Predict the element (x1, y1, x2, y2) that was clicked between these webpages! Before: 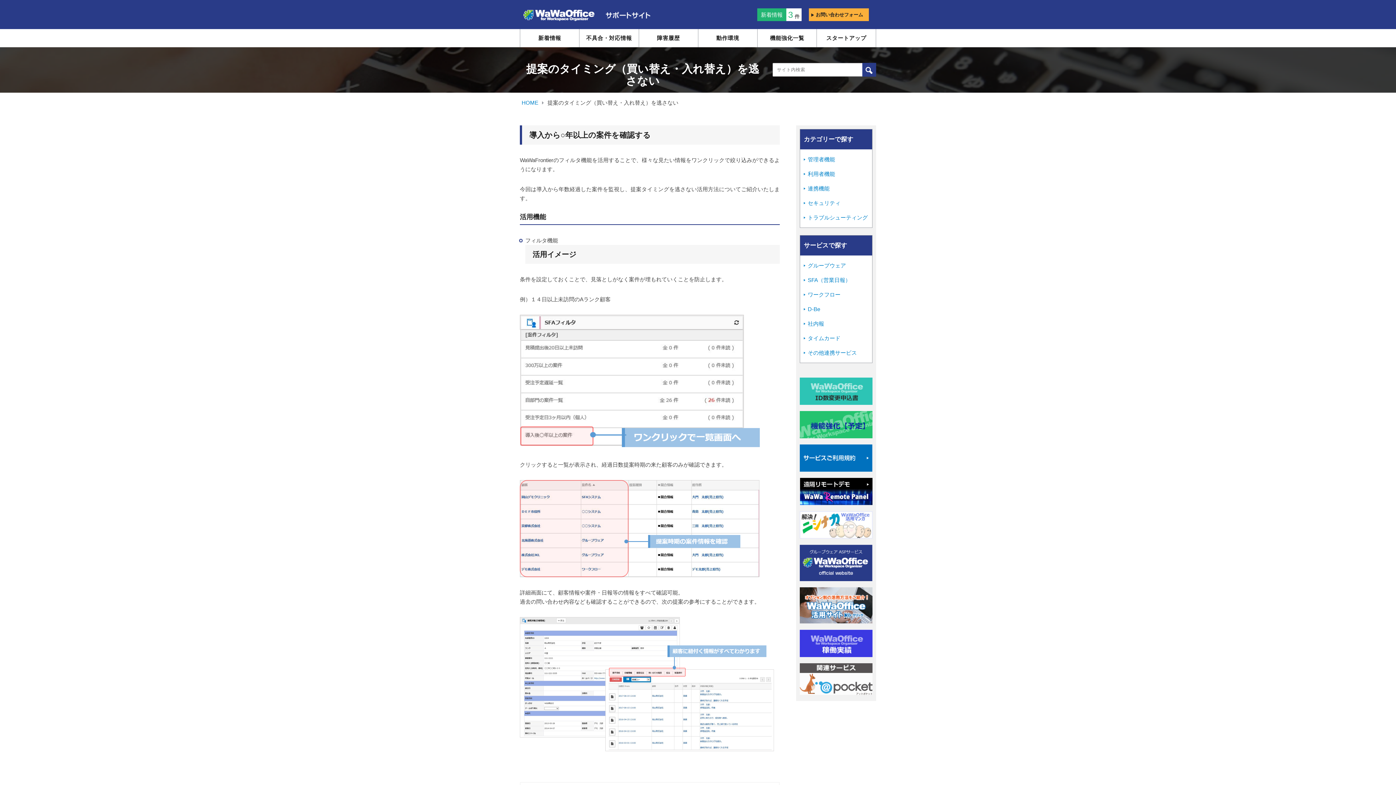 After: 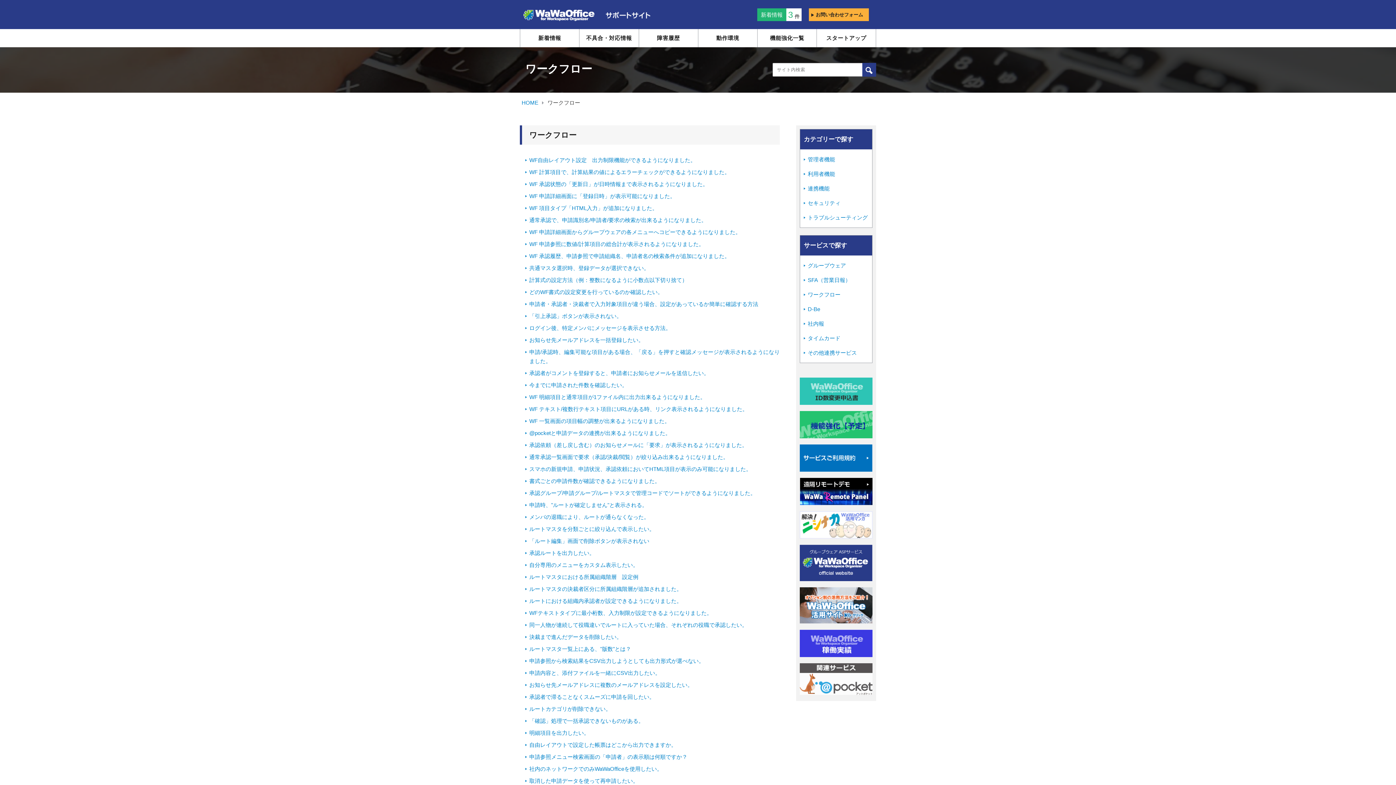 Action: label: ワークフロー bbox: (808, 291, 840, 297)